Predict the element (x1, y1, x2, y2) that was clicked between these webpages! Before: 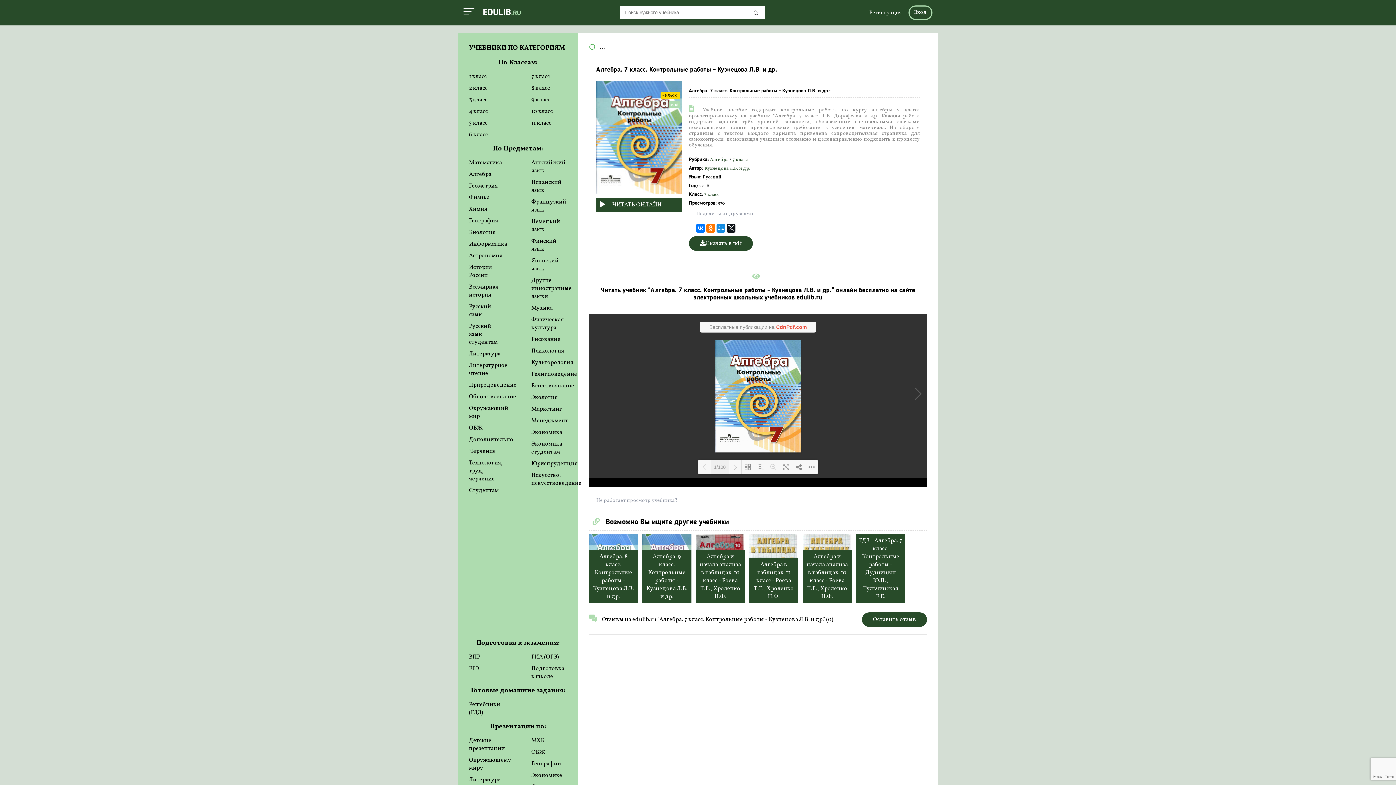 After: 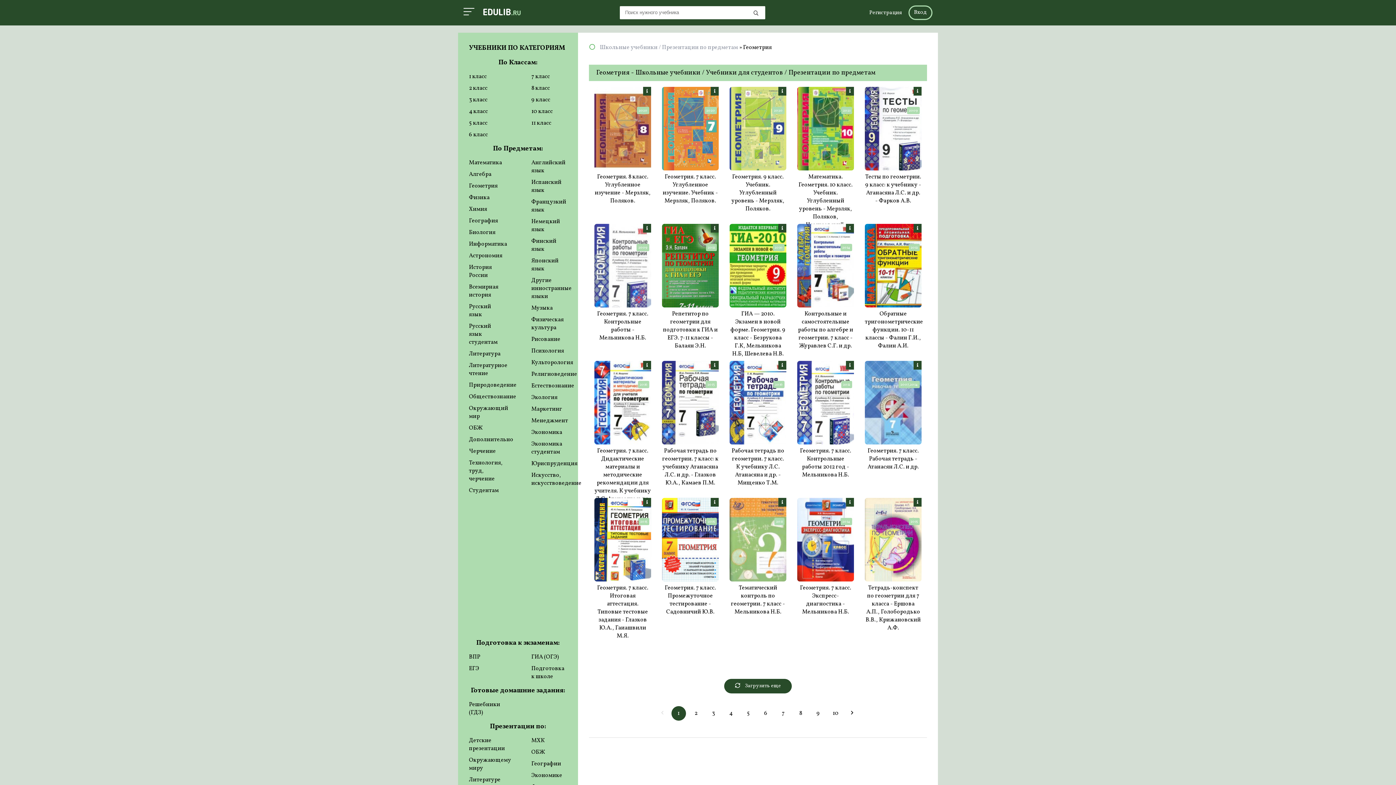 Action: label: Геометрия bbox: (458, 180, 515, 192)